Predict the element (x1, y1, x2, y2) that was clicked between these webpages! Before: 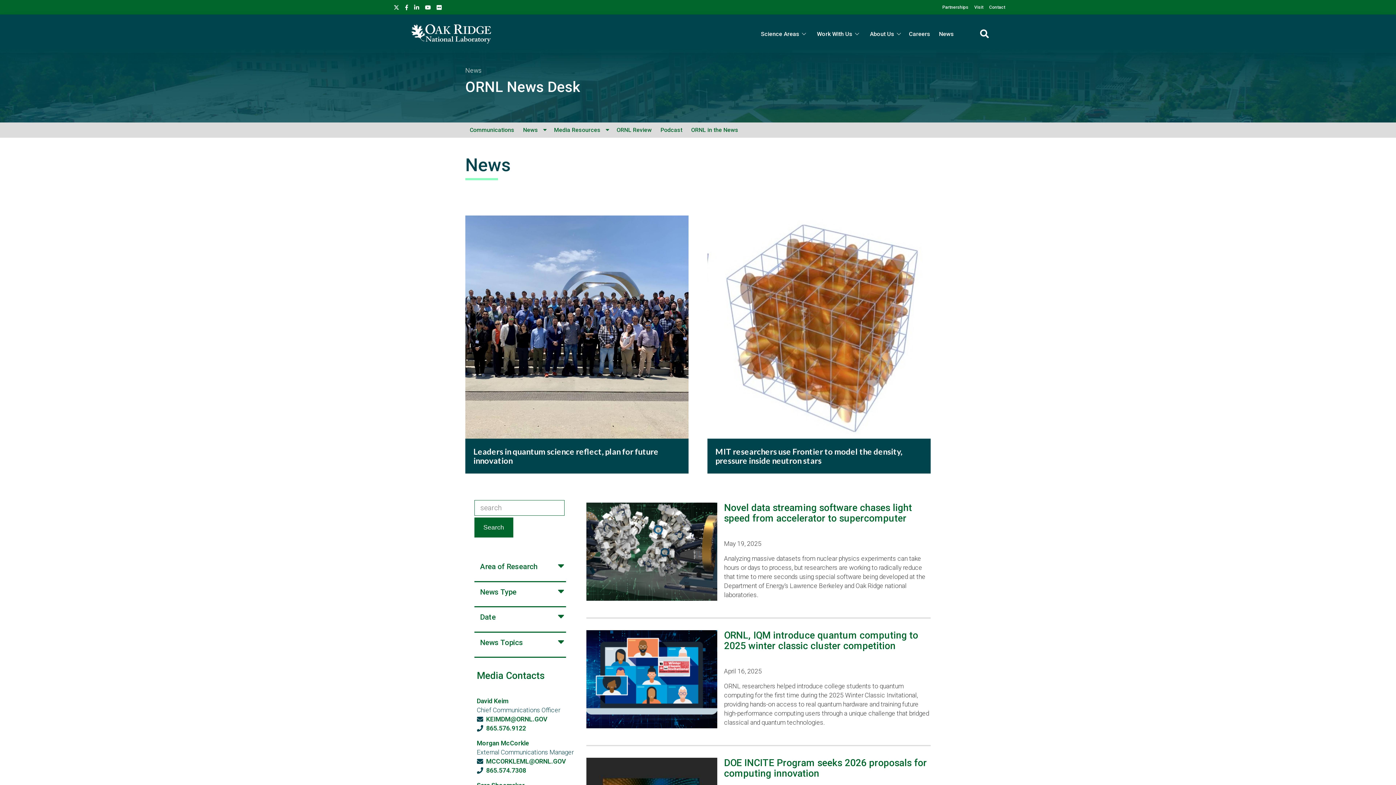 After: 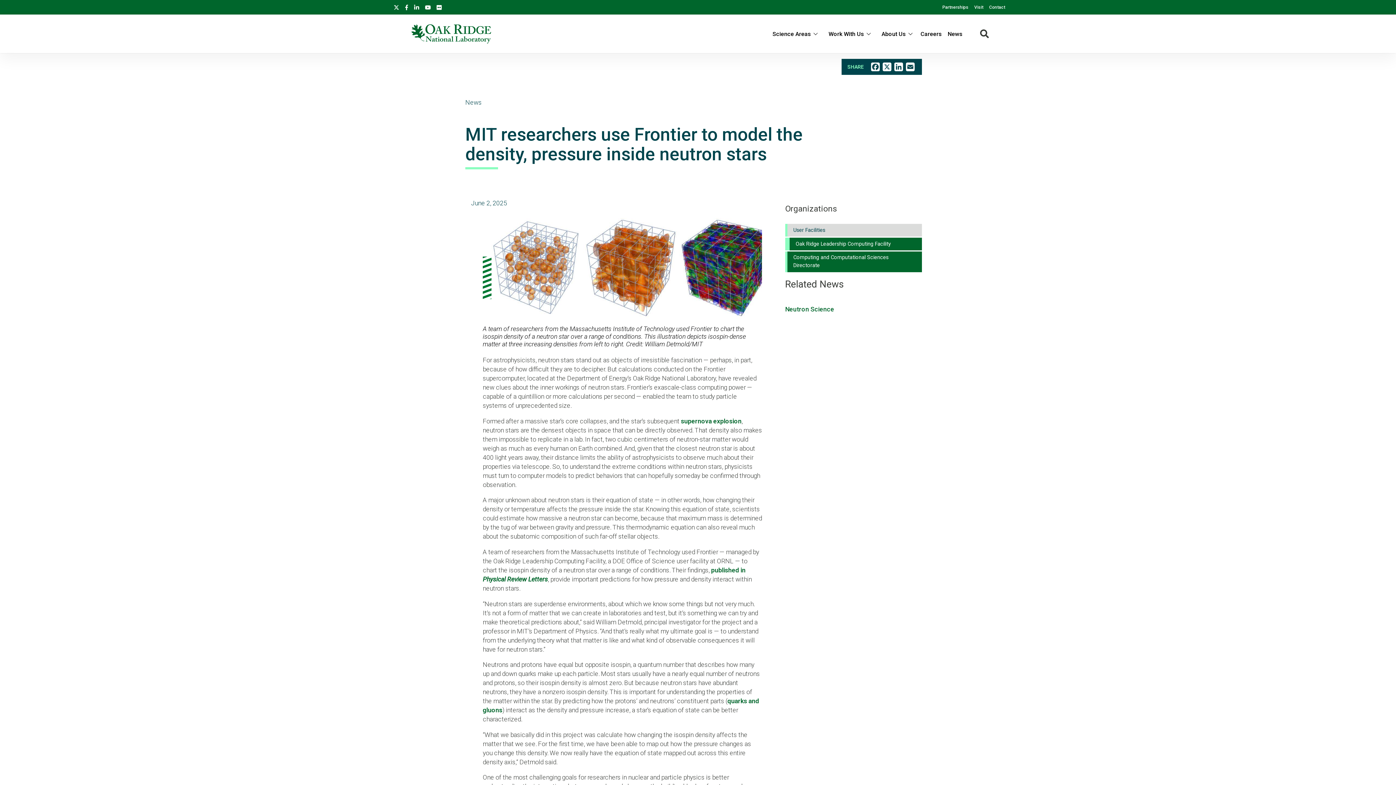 Action: bbox: (707, 215, 930, 473) label: MIT researchers use Frontier to model the density, pressure inside neutron stars